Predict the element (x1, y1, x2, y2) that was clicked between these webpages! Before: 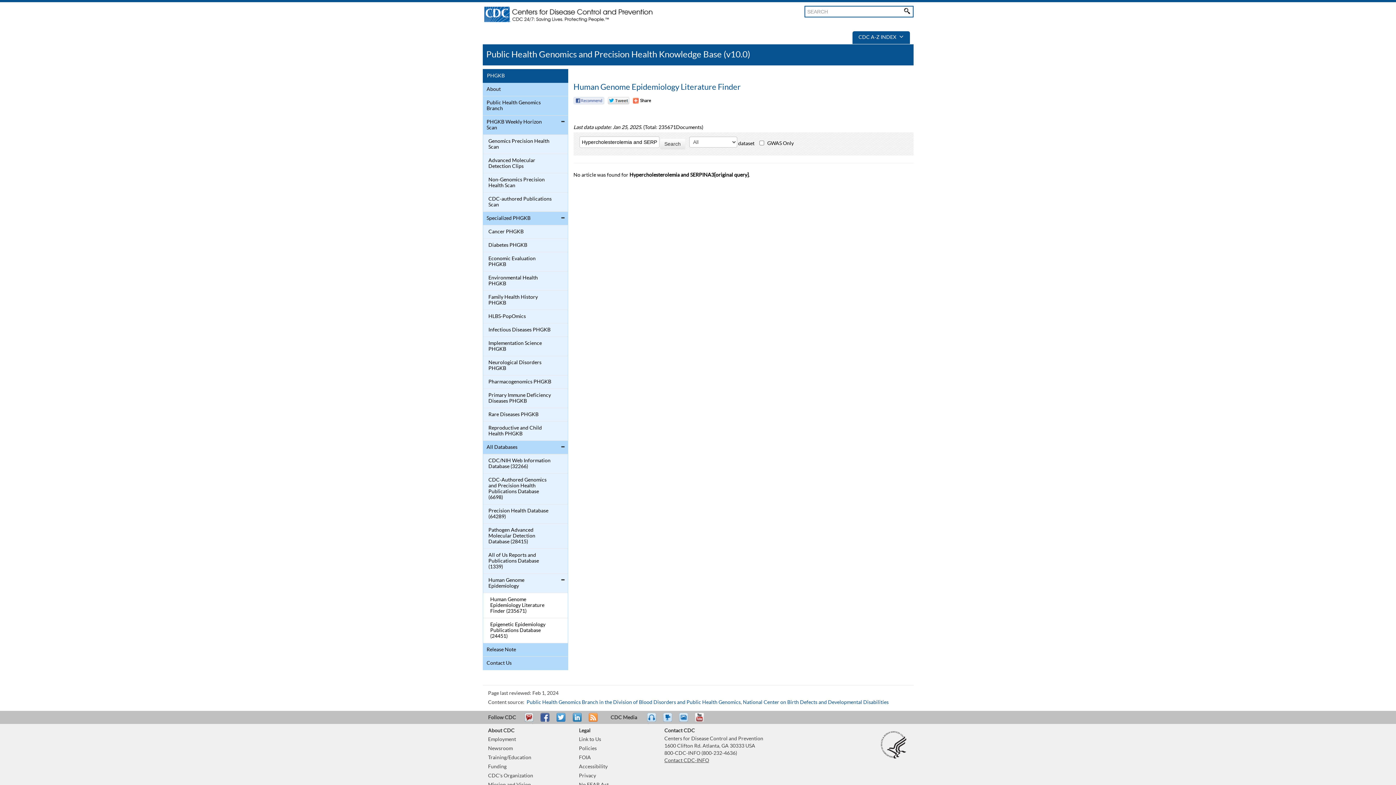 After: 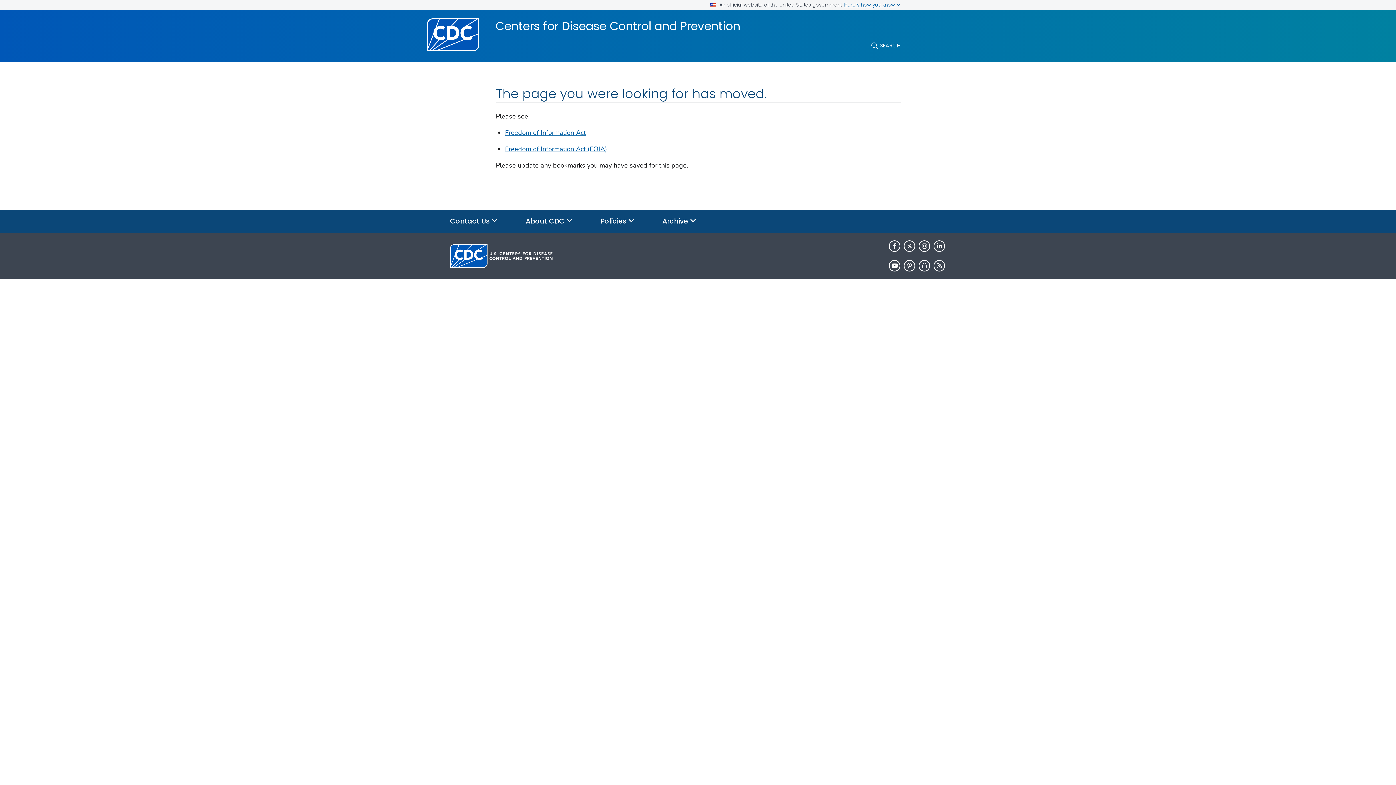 Action: bbox: (579, 755, 591, 760) label: FOIA